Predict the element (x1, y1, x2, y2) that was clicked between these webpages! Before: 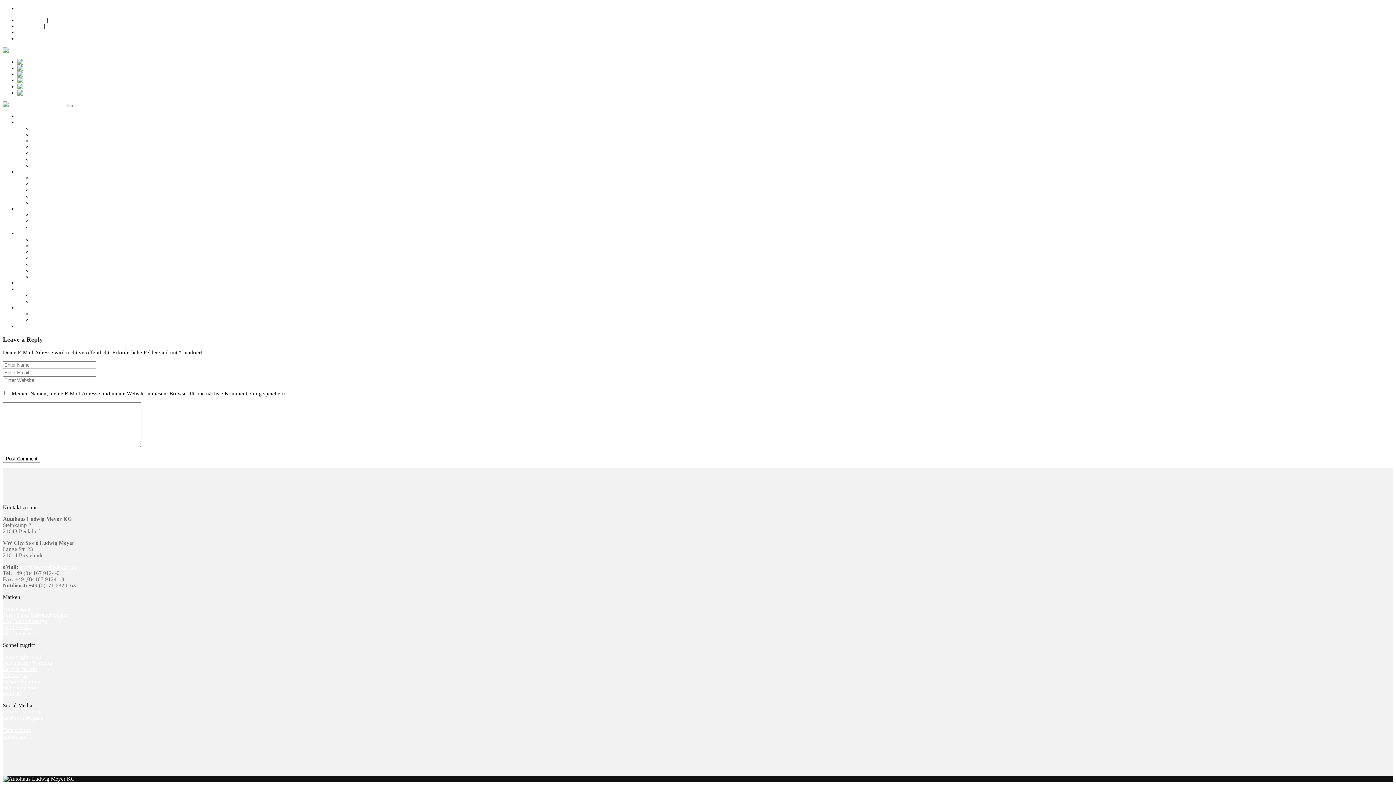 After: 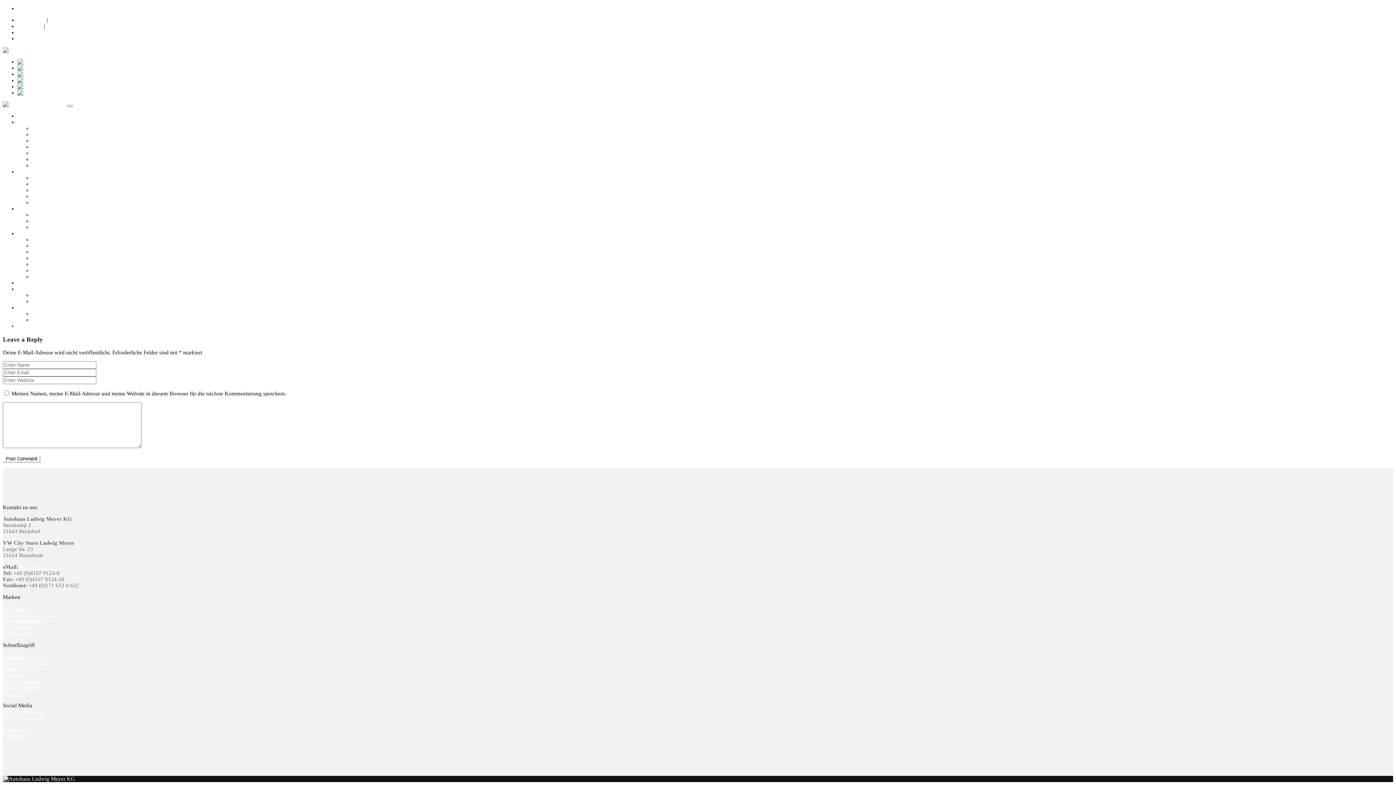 Action: bbox: (17, 29, 39, 35) label: Facebook